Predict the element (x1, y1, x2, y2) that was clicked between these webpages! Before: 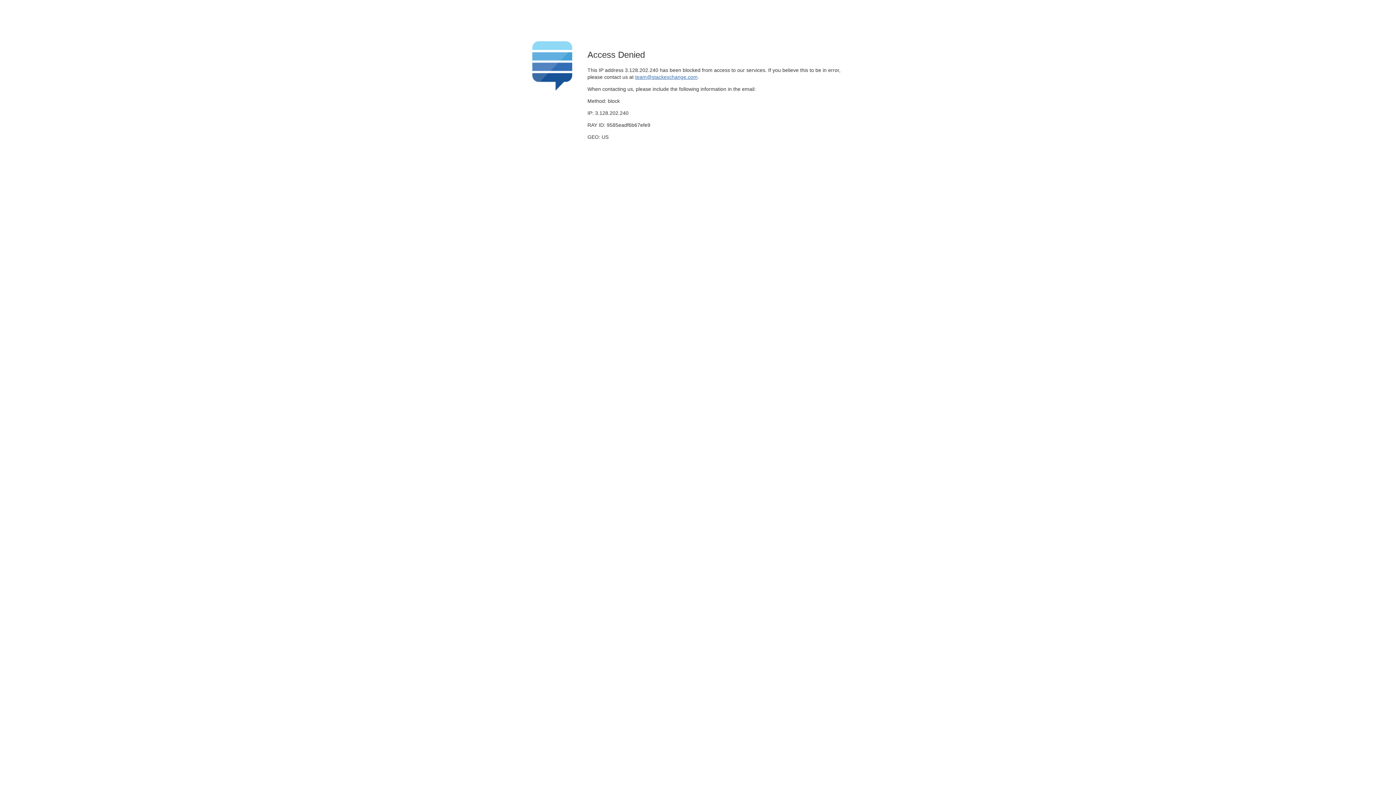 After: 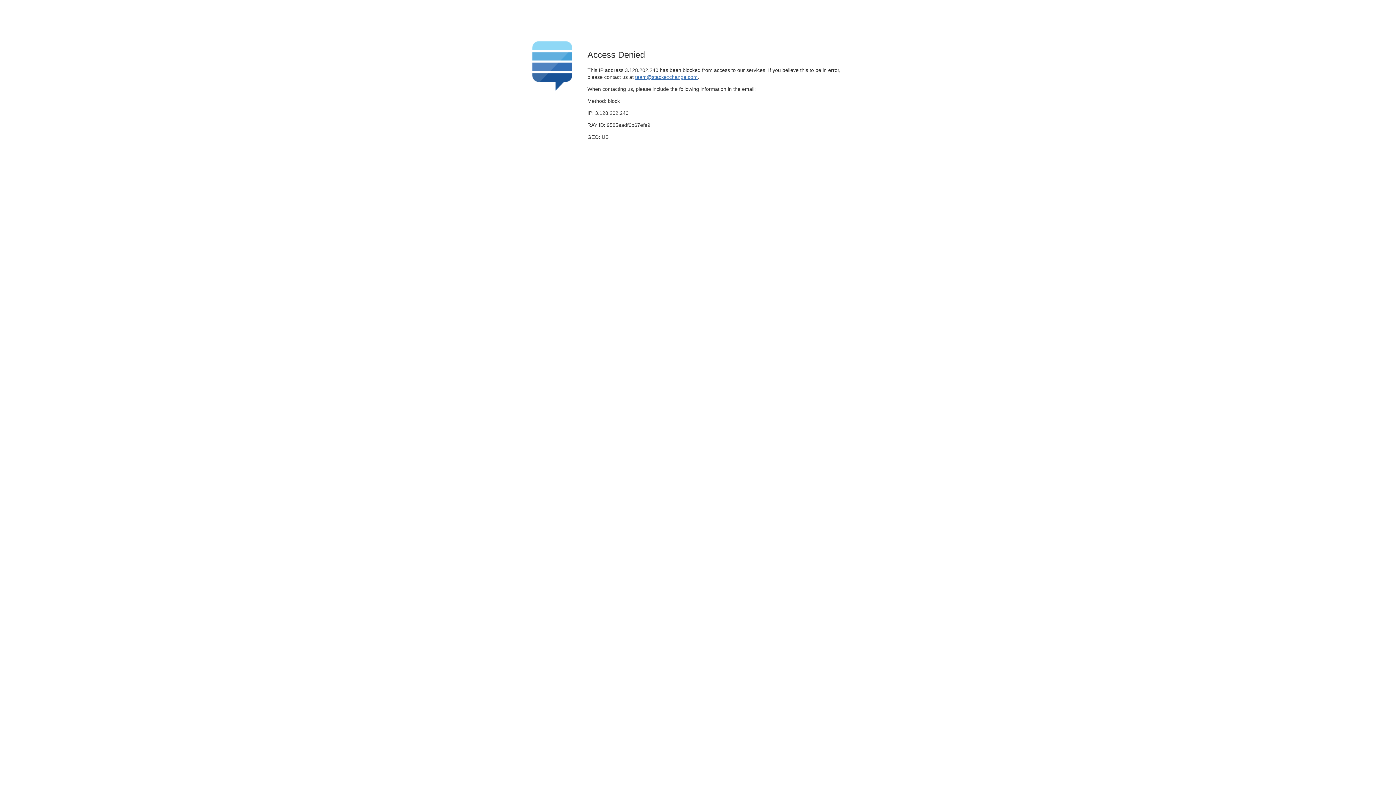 Action: label: team@stackexchange.com bbox: (635, 74, 697, 79)